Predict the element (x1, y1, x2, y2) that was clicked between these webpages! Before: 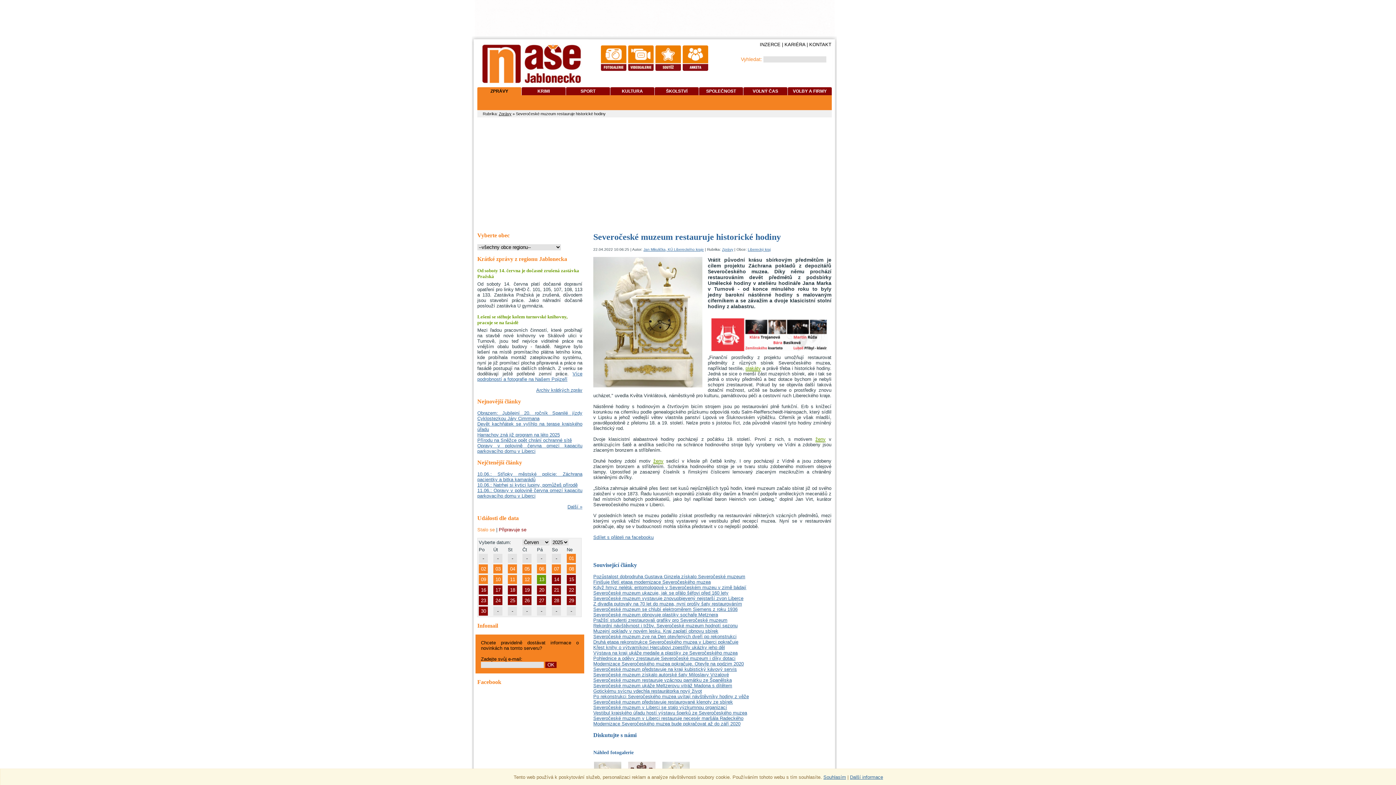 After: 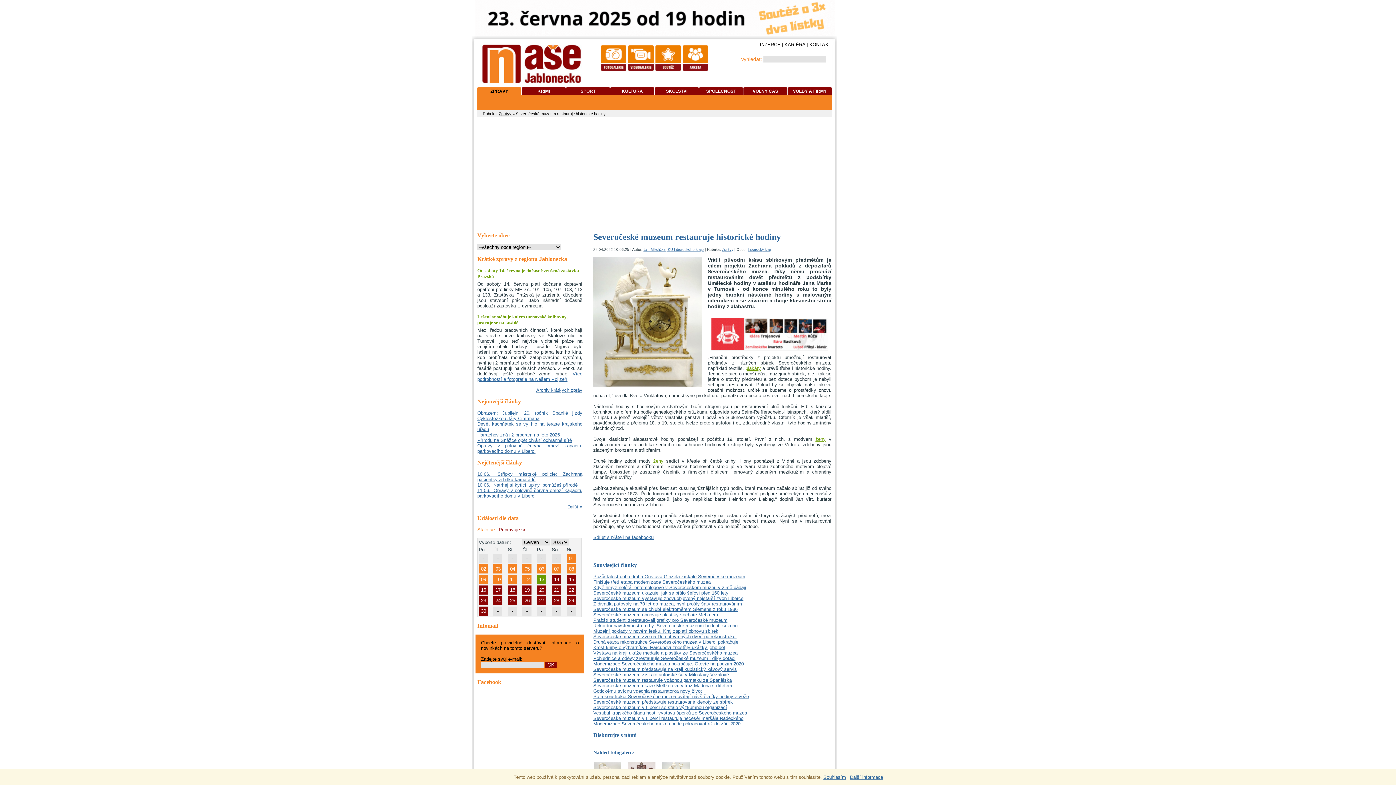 Action: bbox: (711, 346, 828, 352)